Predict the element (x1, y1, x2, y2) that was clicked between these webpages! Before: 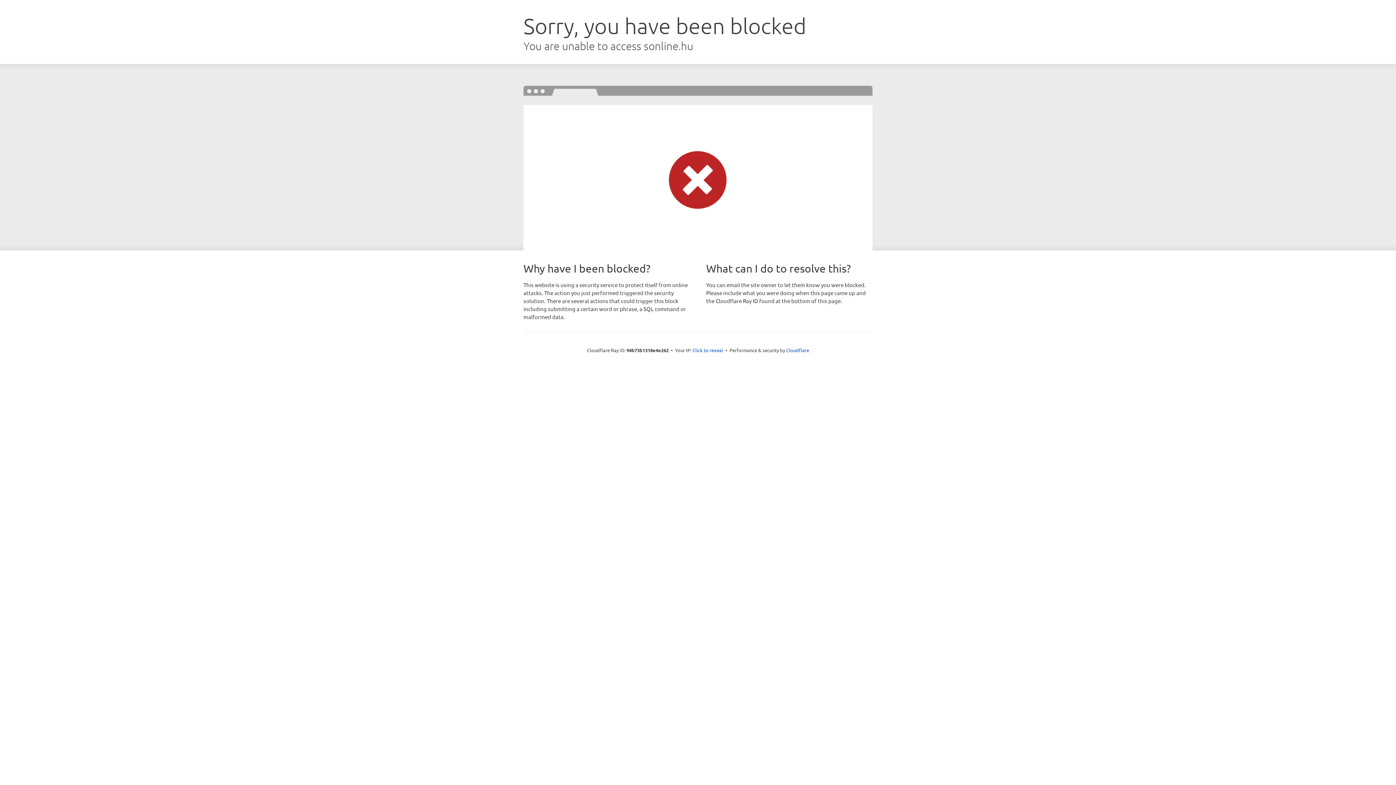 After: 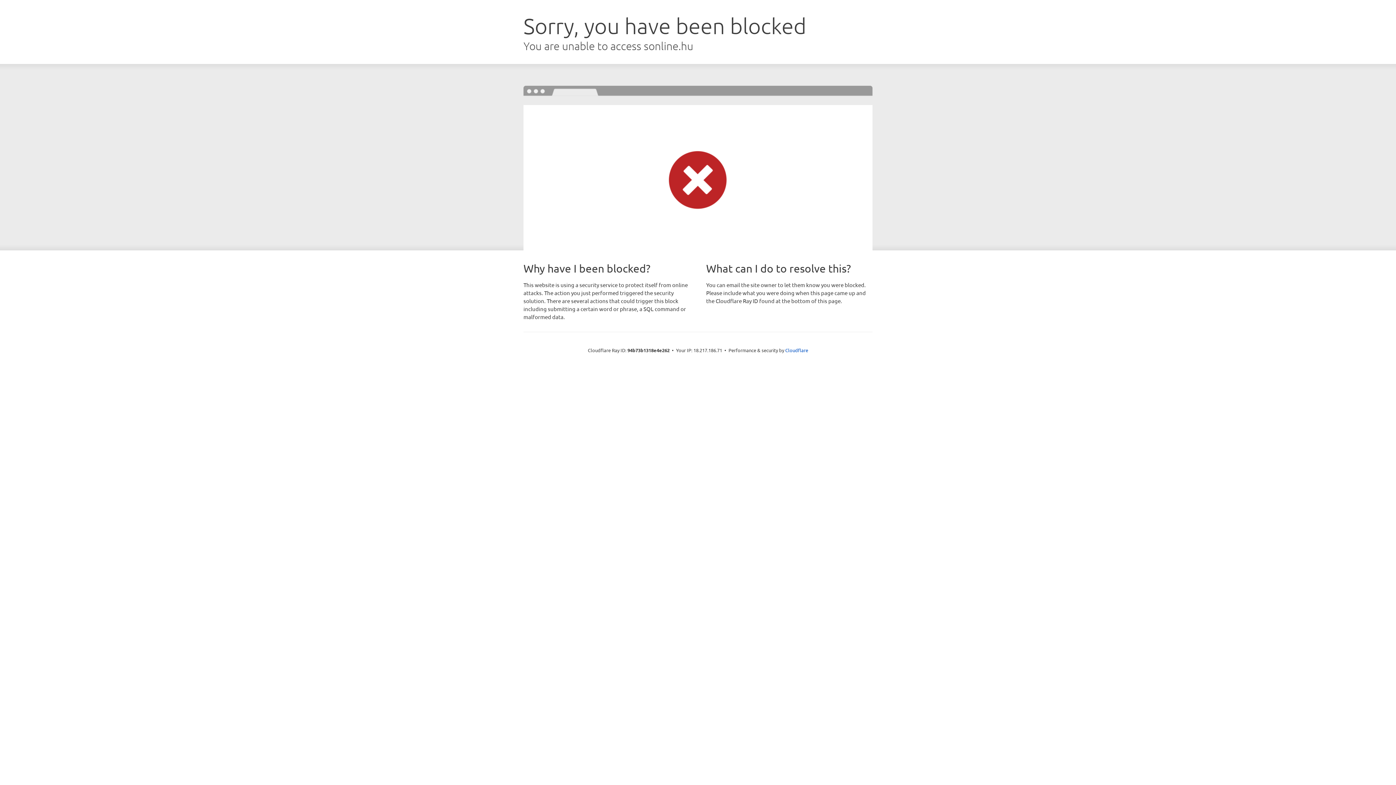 Action: label: Click to reveal bbox: (692, 346, 723, 353)